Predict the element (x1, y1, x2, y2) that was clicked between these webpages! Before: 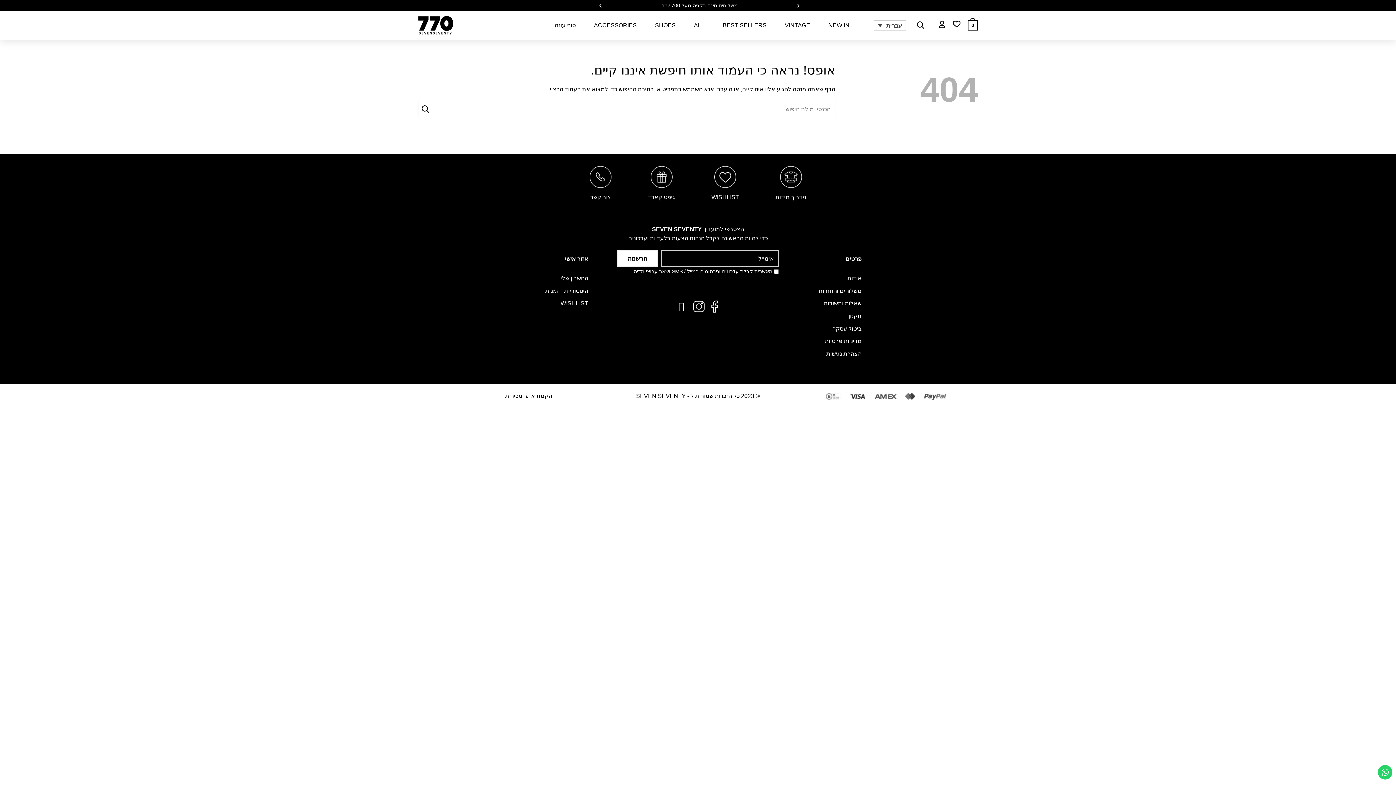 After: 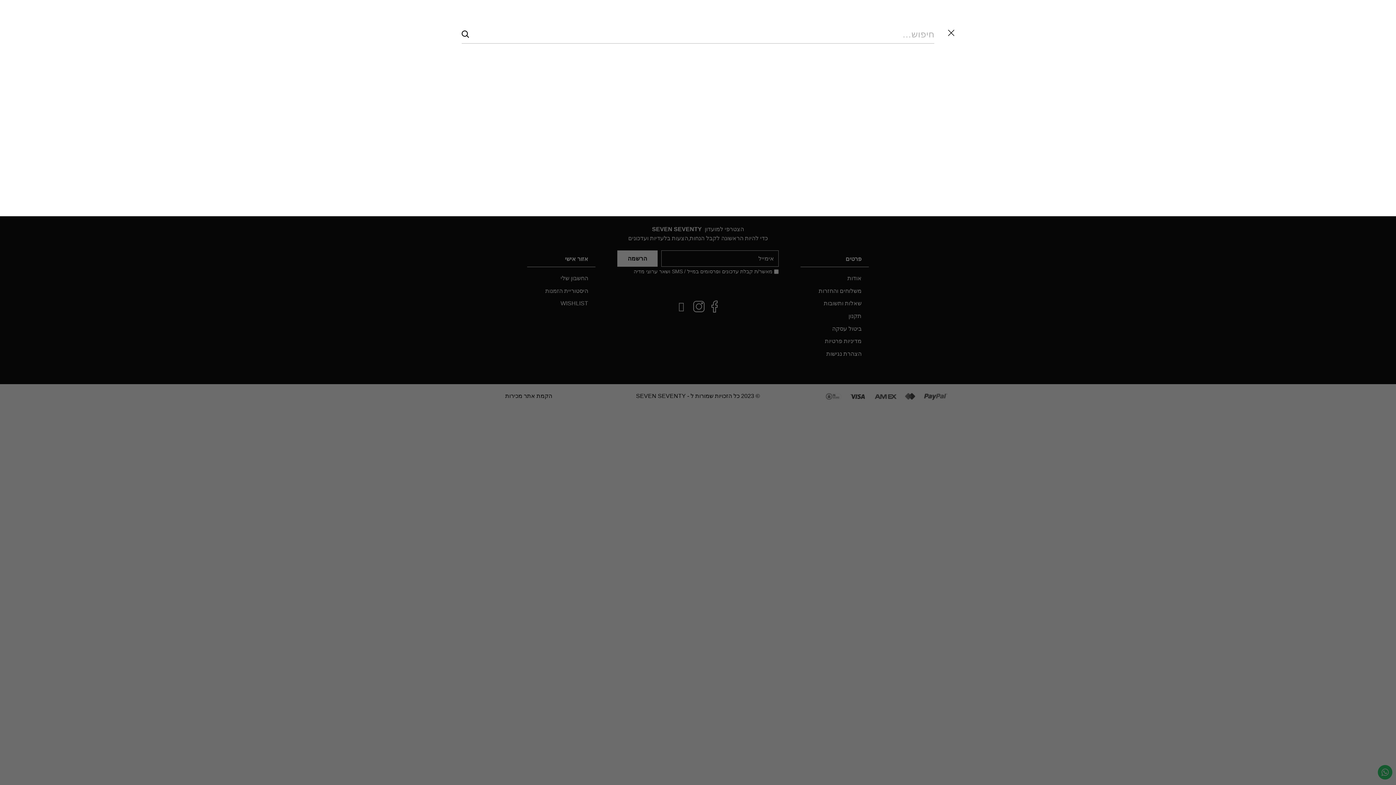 Action: bbox: (917, 19, 924, 28) label: חיפוש